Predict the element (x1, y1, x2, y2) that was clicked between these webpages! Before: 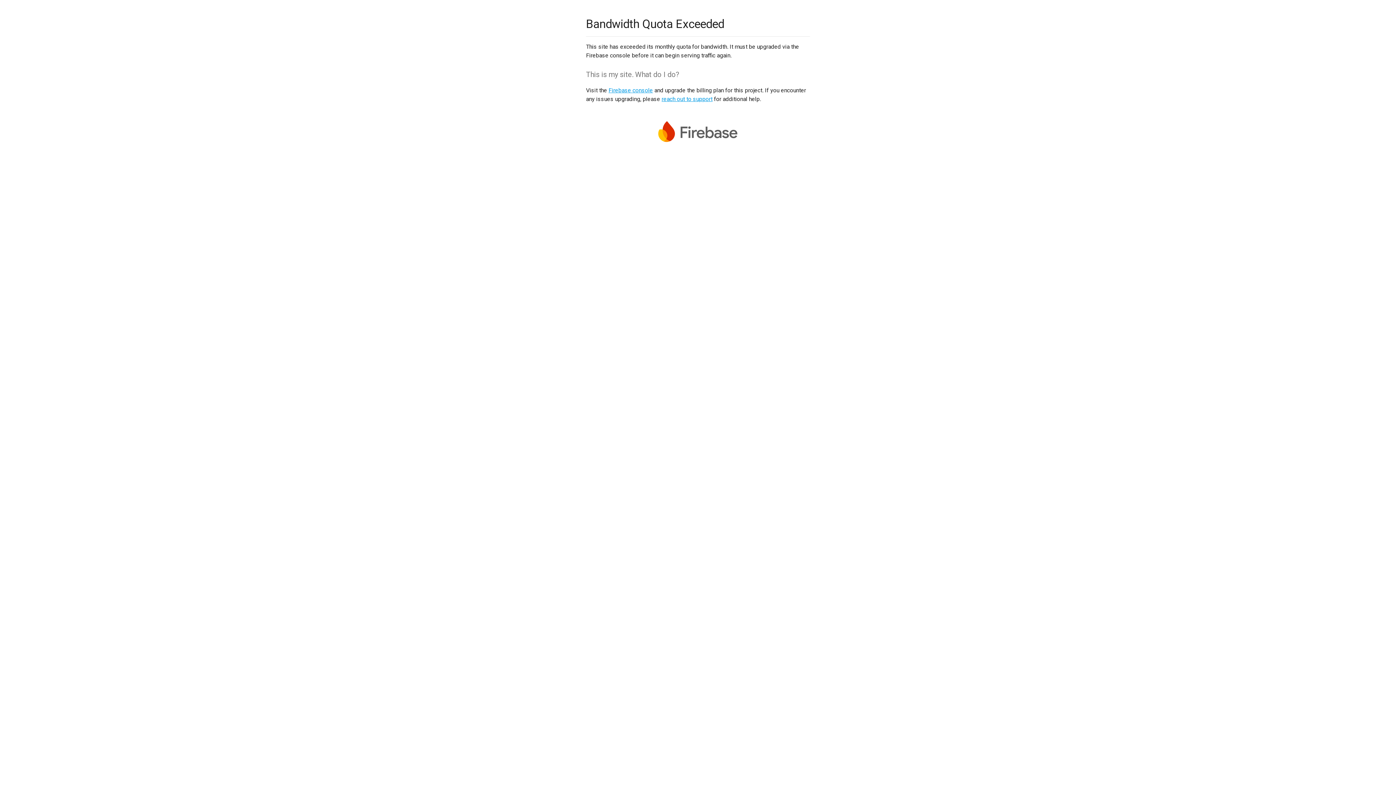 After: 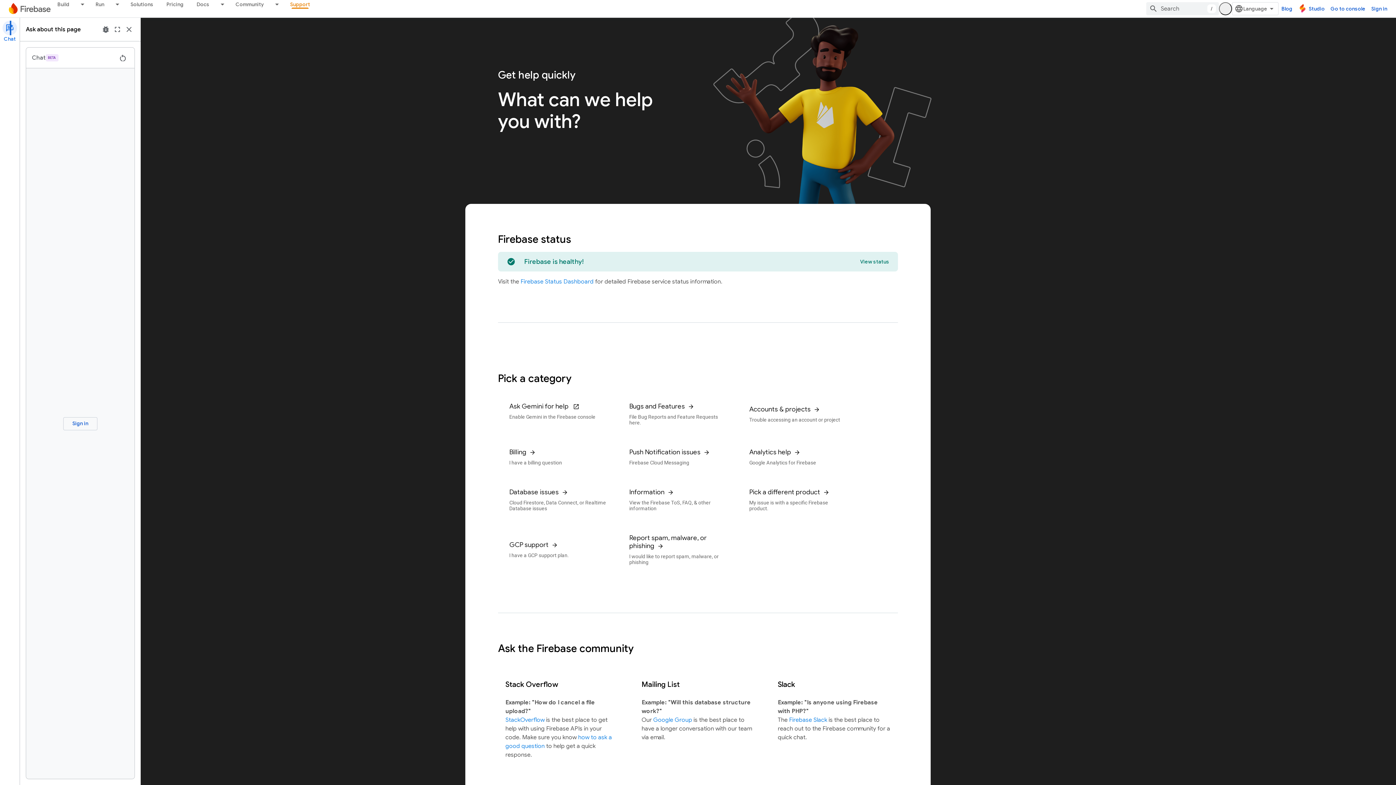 Action: label: reach out to support bbox: (661, 95, 712, 102)